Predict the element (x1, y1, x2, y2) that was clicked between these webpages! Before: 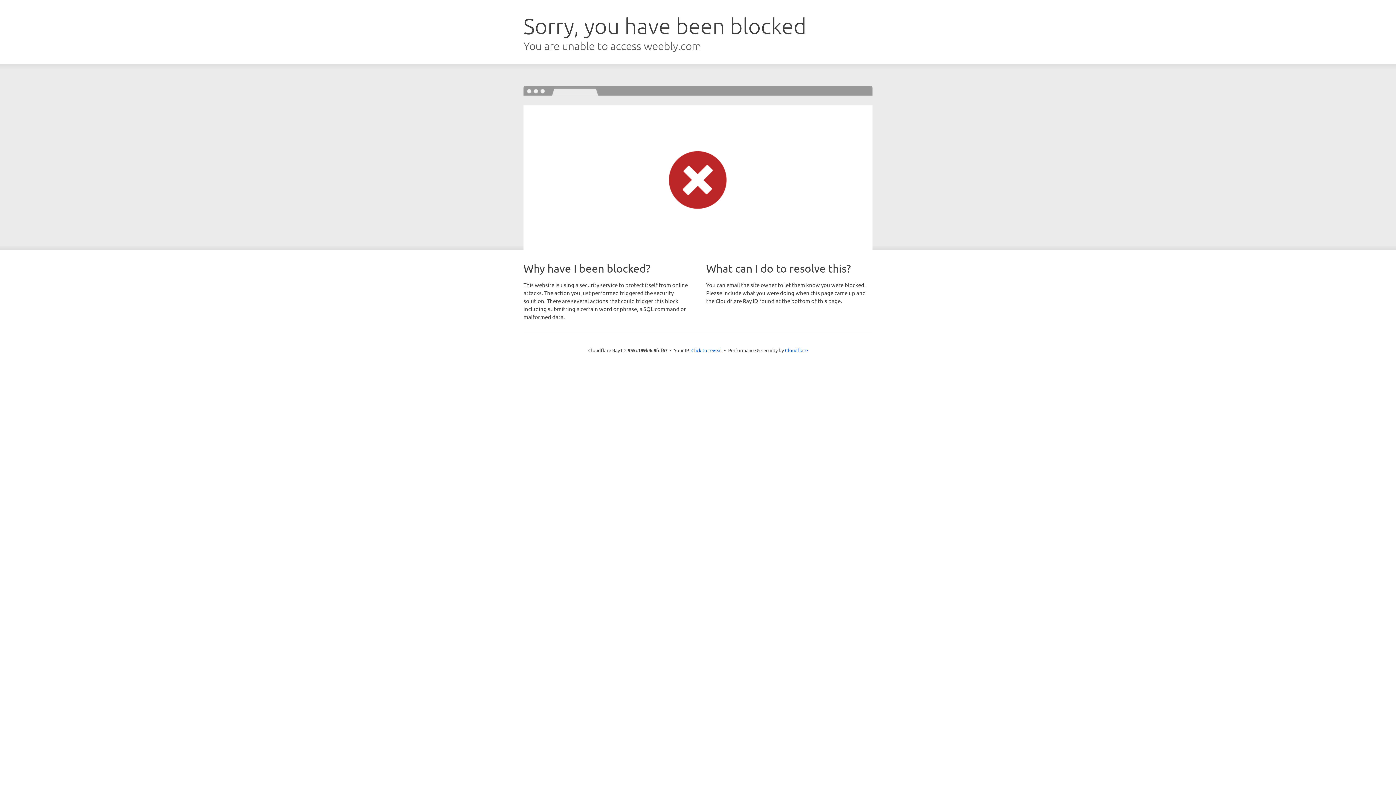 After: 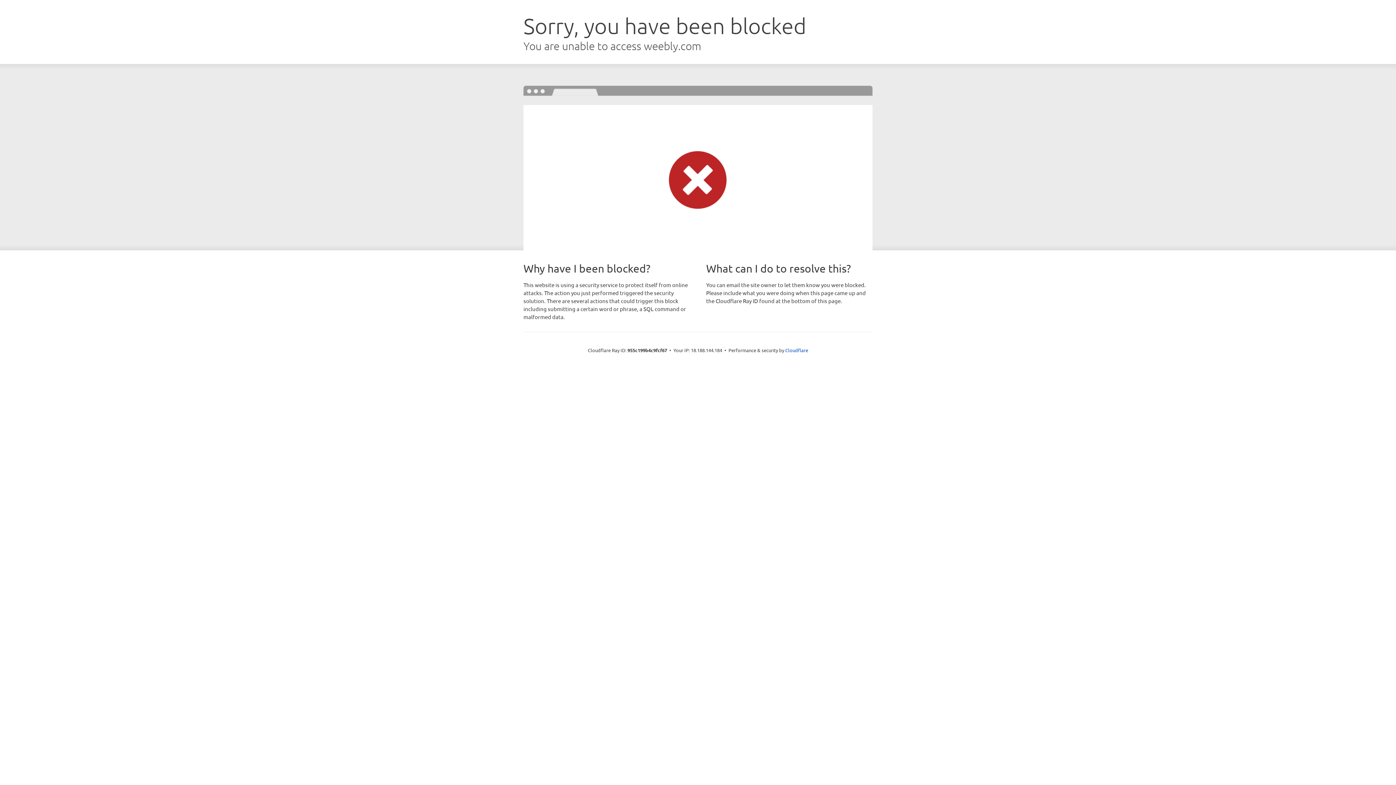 Action: label: Click to reveal bbox: (691, 346, 722, 353)